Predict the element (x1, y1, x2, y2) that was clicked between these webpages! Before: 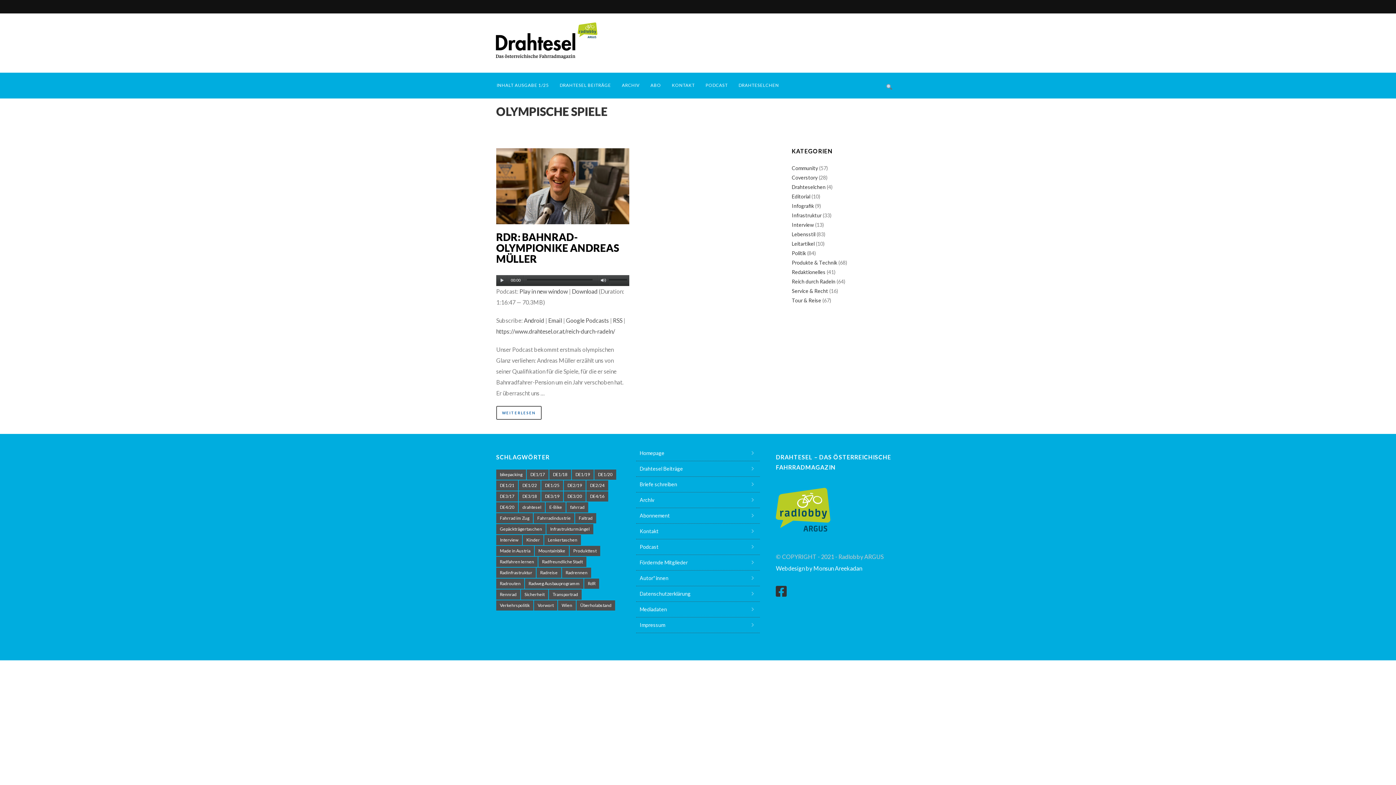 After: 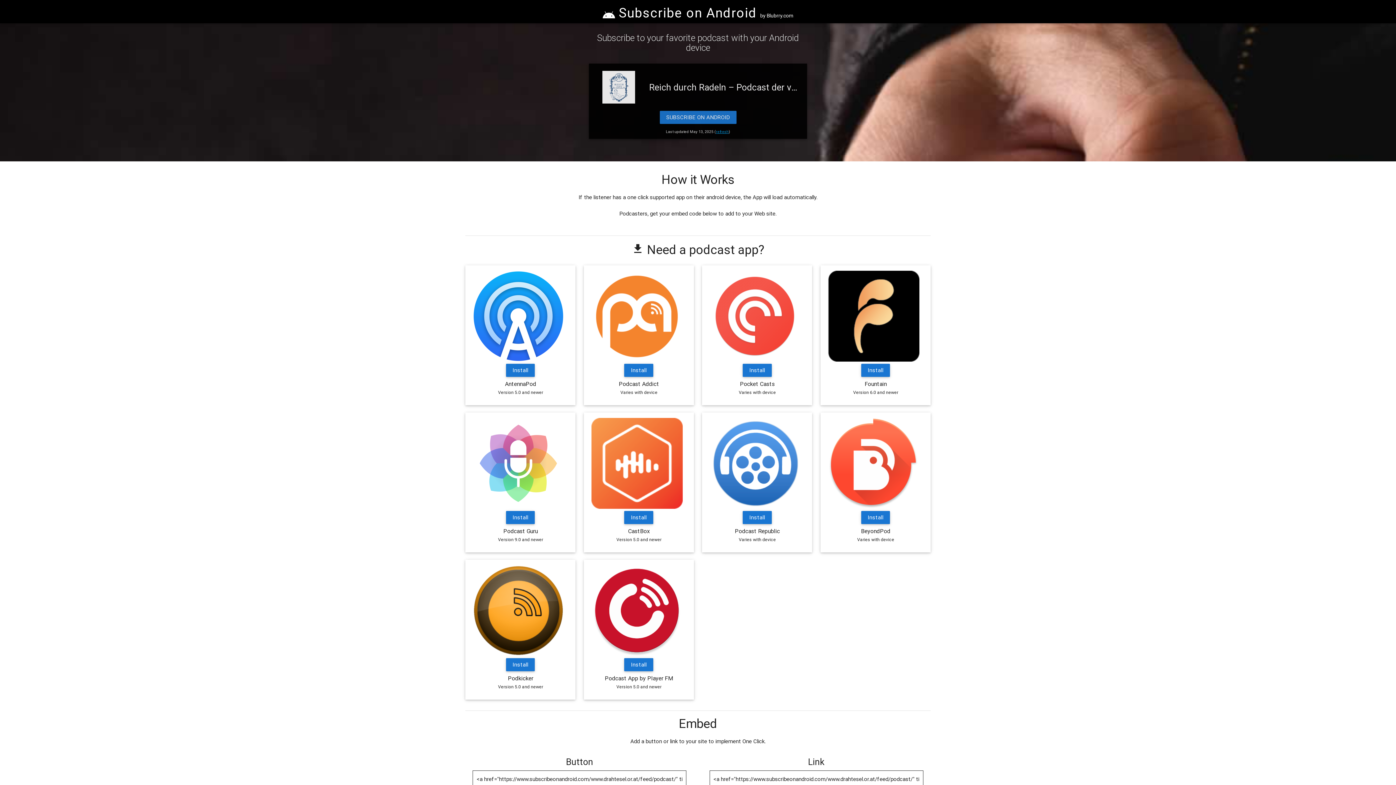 Action: bbox: (524, 317, 544, 323) label: Android